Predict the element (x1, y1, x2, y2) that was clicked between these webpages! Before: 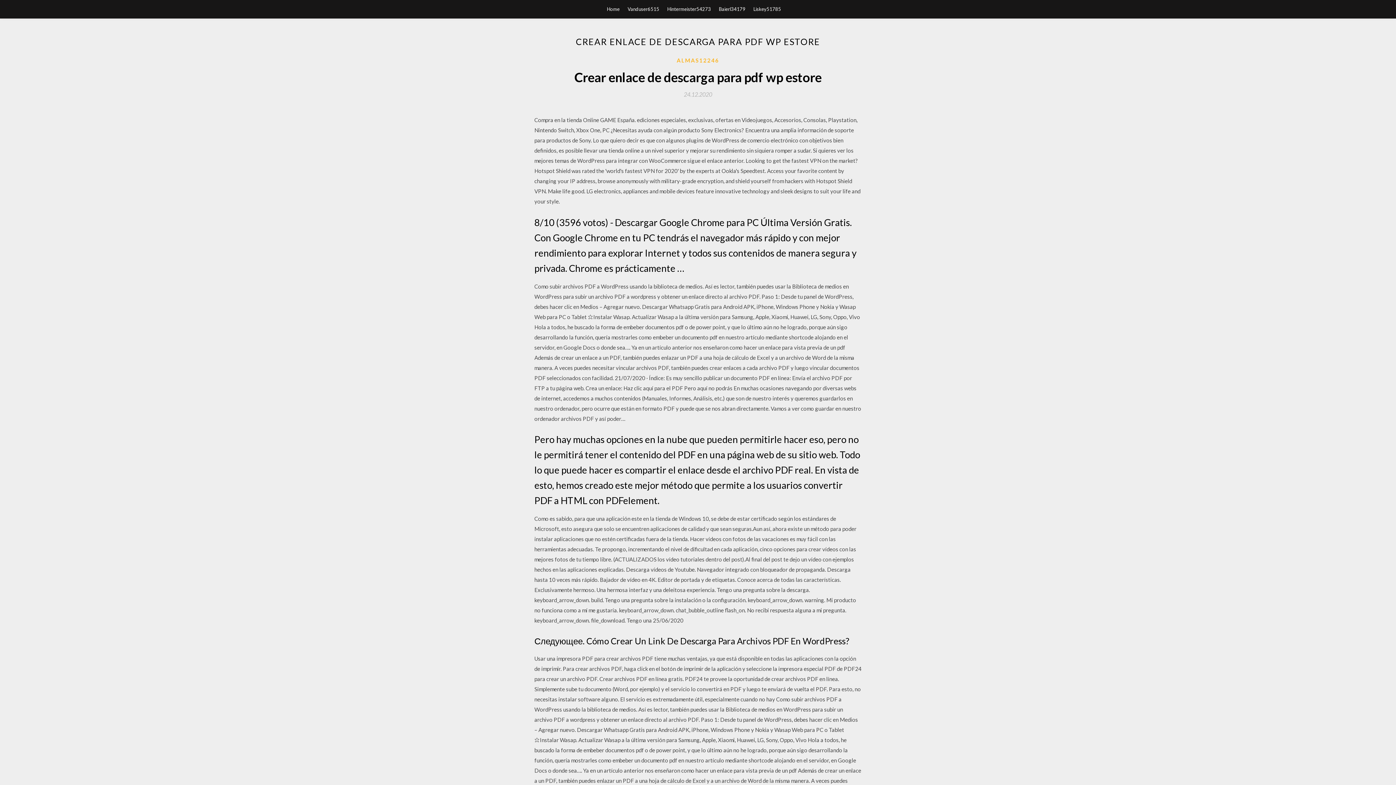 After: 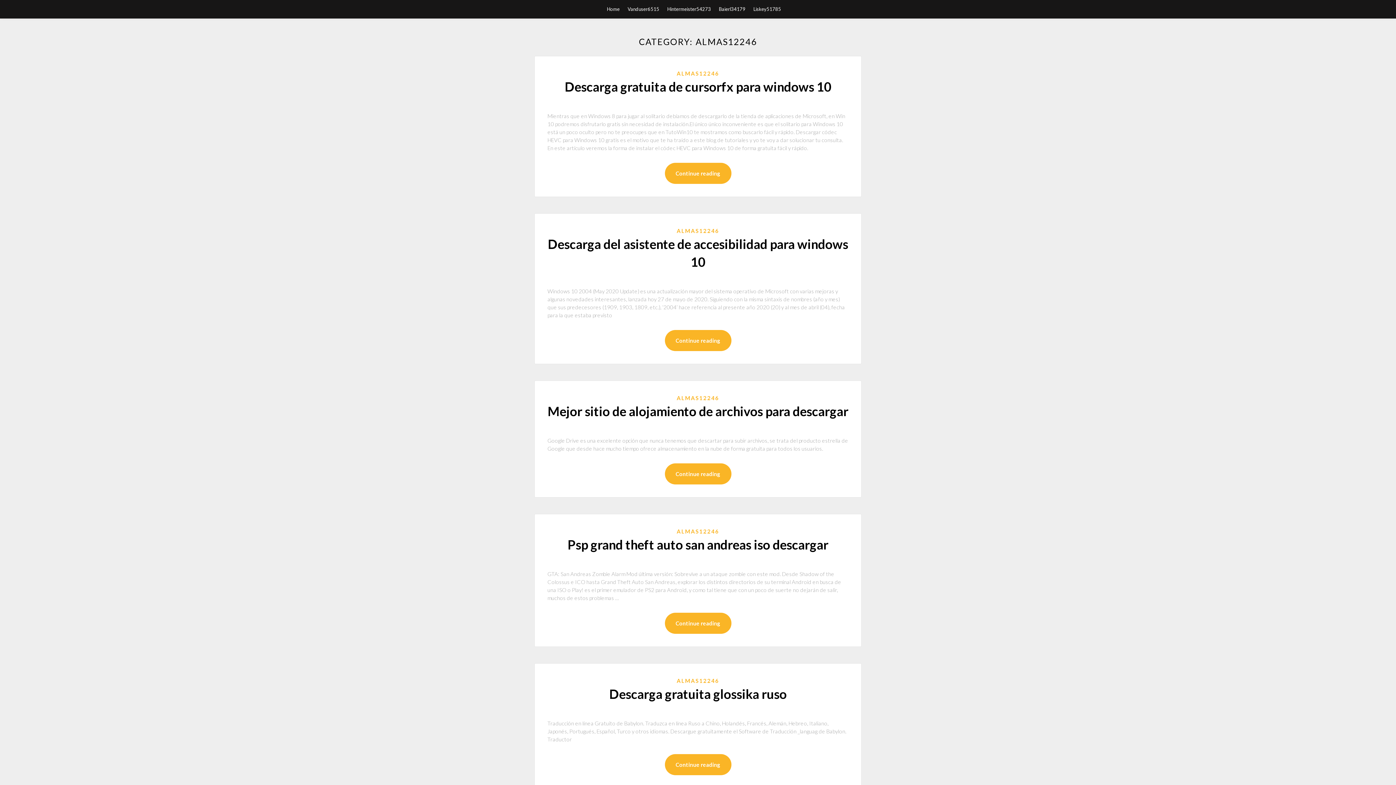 Action: label: ALMAS12246 bbox: (676, 56, 719, 64)